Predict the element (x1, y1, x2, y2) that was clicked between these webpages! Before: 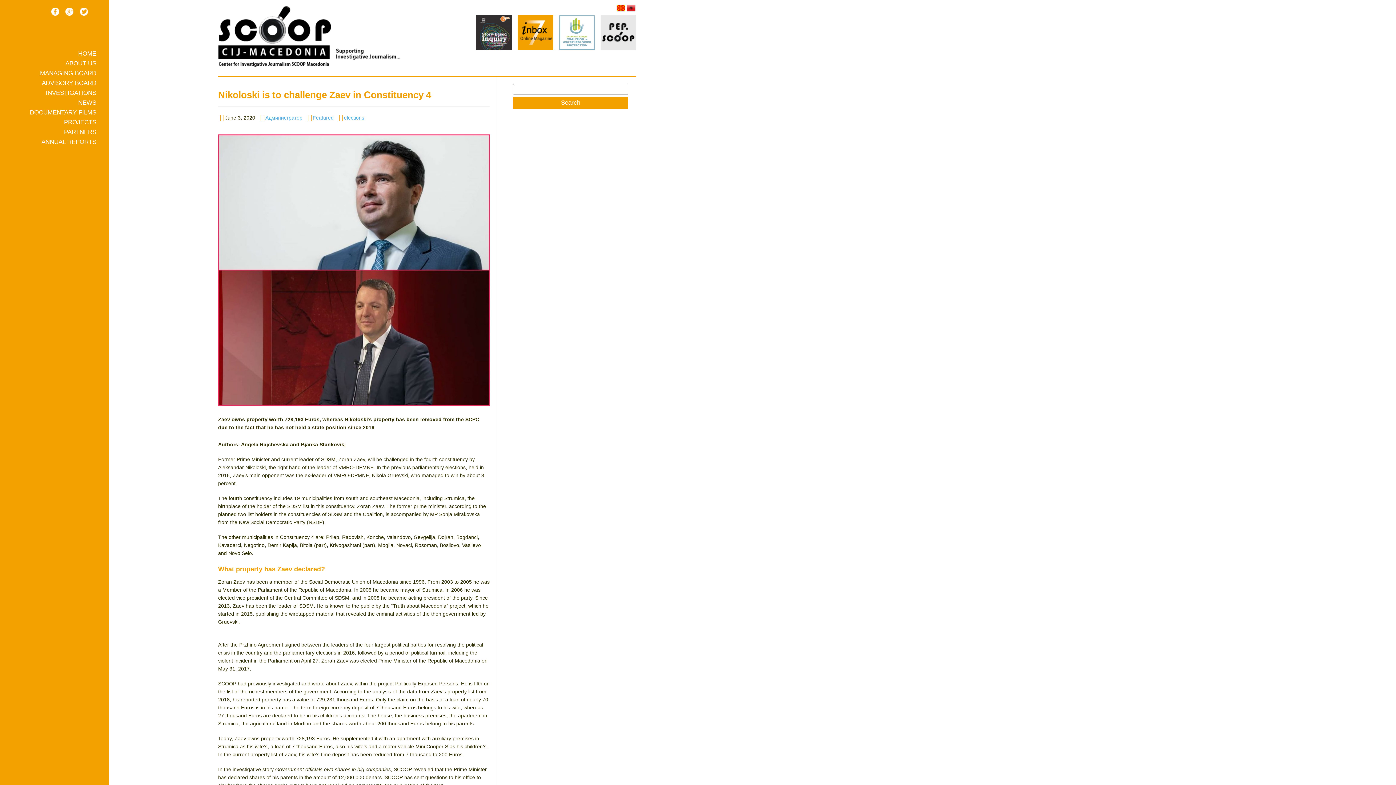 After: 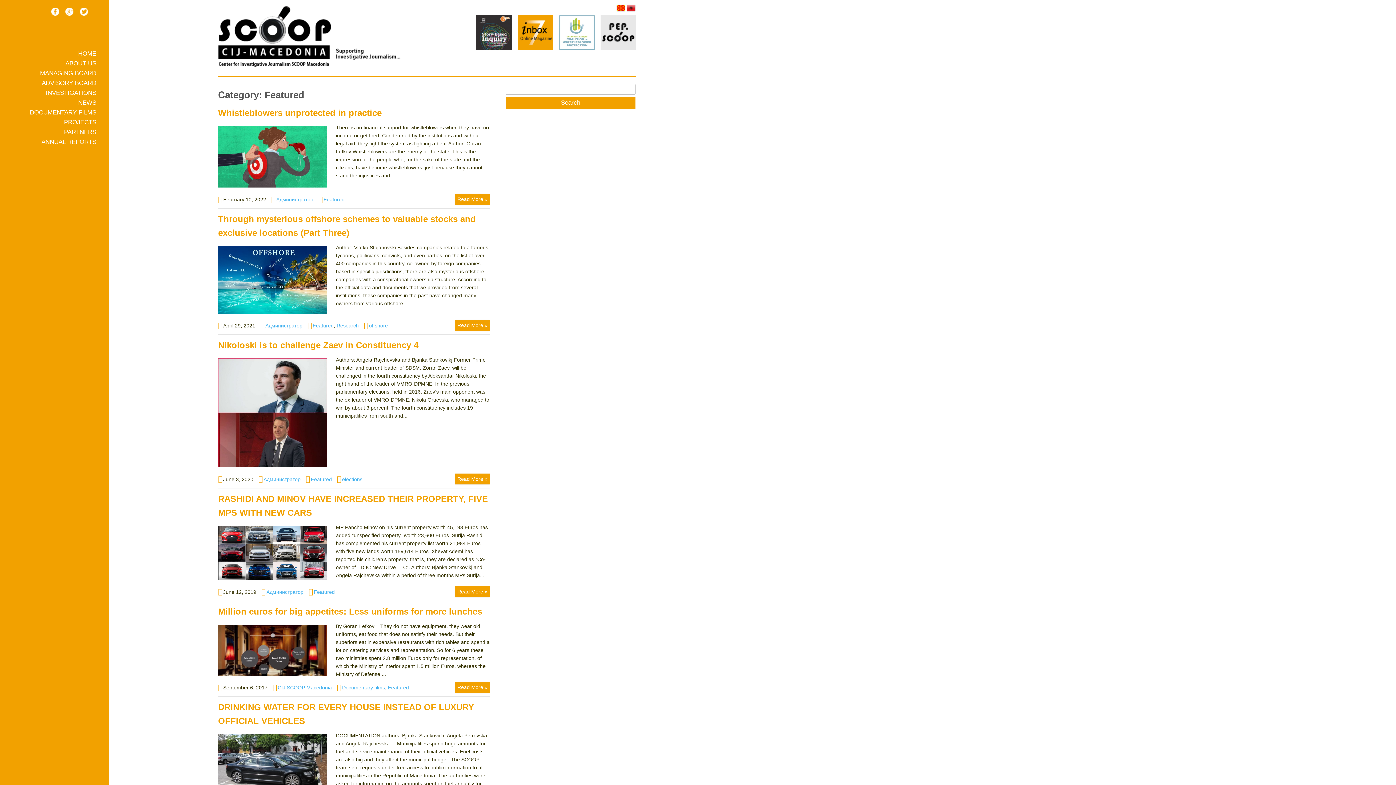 Action: label: Featured bbox: (312, 114, 333, 120)